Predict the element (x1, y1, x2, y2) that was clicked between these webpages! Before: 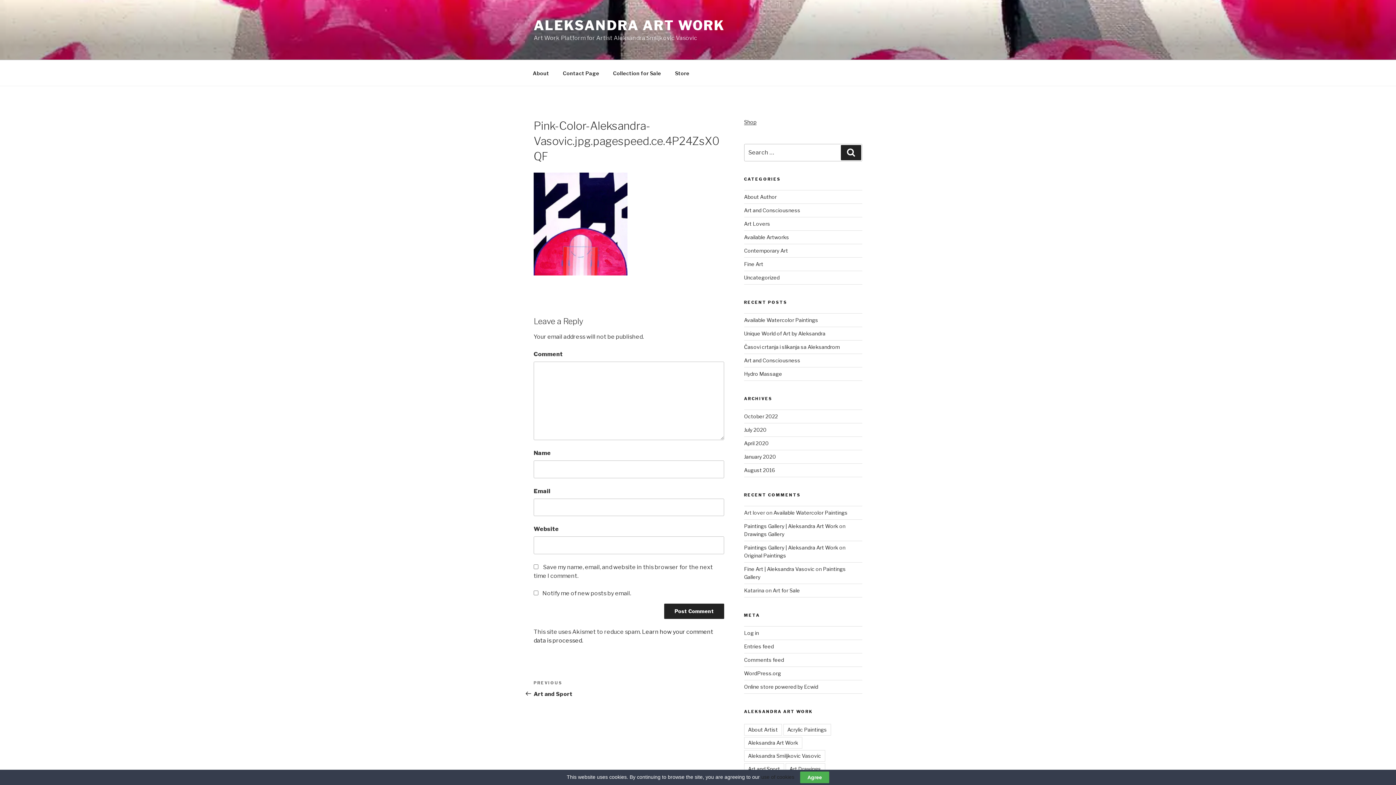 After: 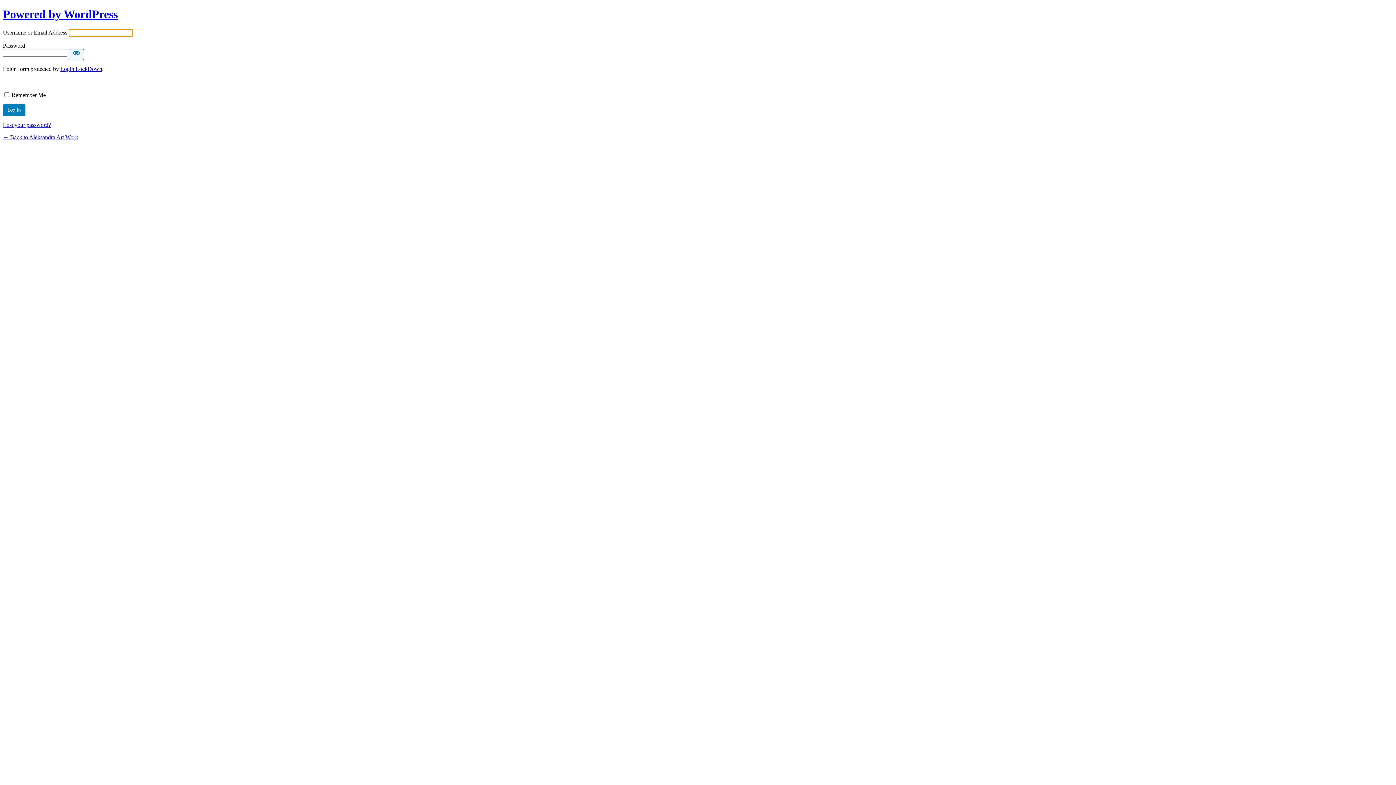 Action: bbox: (744, 630, 759, 636) label: Log in